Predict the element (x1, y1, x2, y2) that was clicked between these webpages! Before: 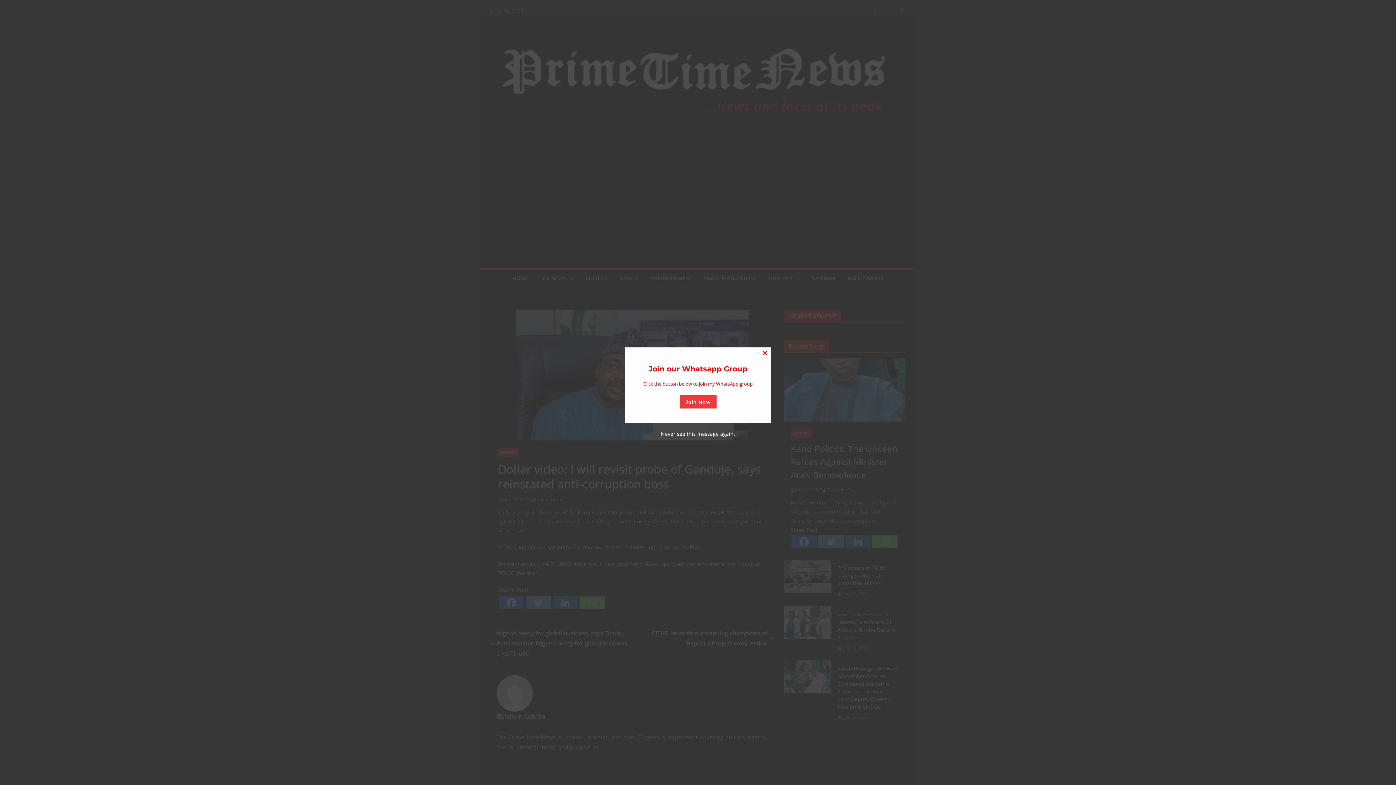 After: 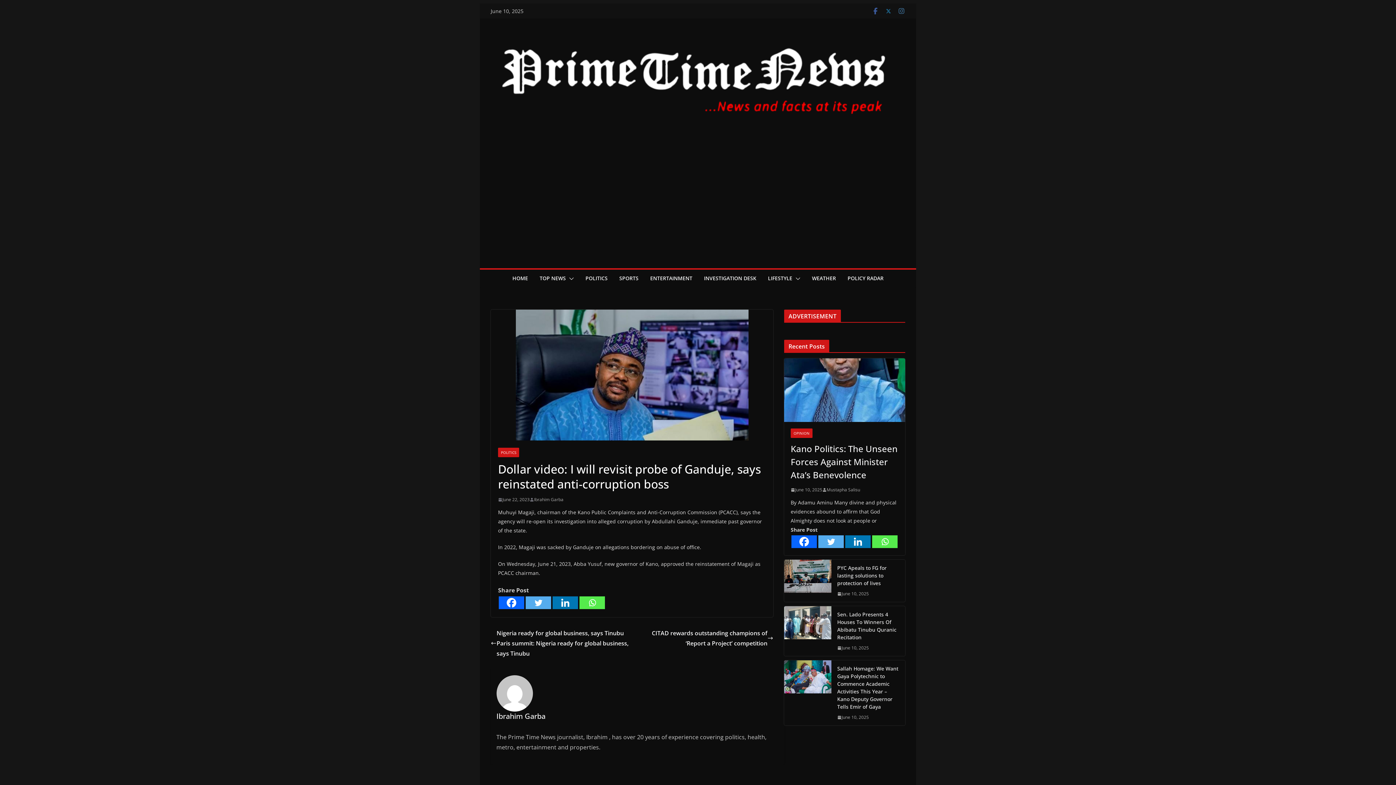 Action: bbox: (759, 347, 770, 359) label: Close this module